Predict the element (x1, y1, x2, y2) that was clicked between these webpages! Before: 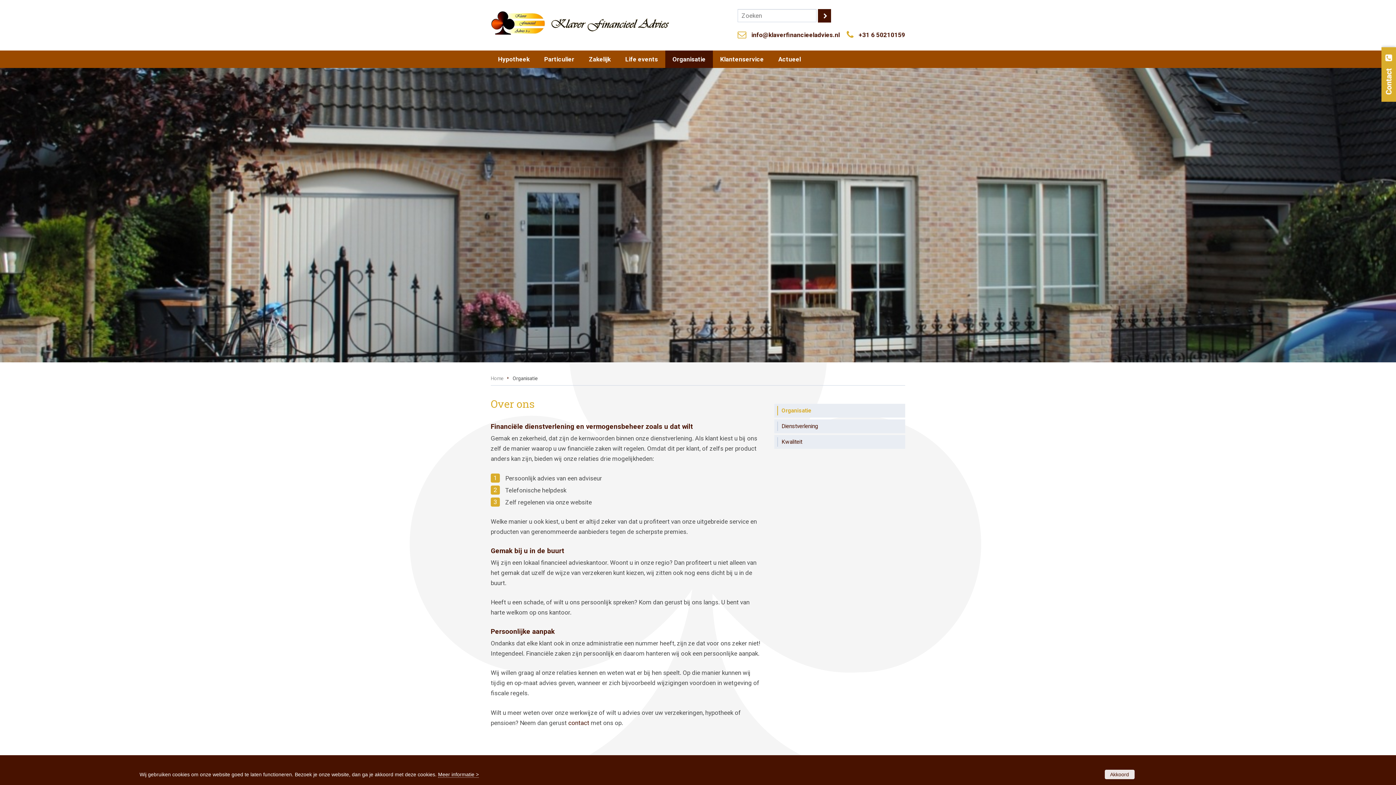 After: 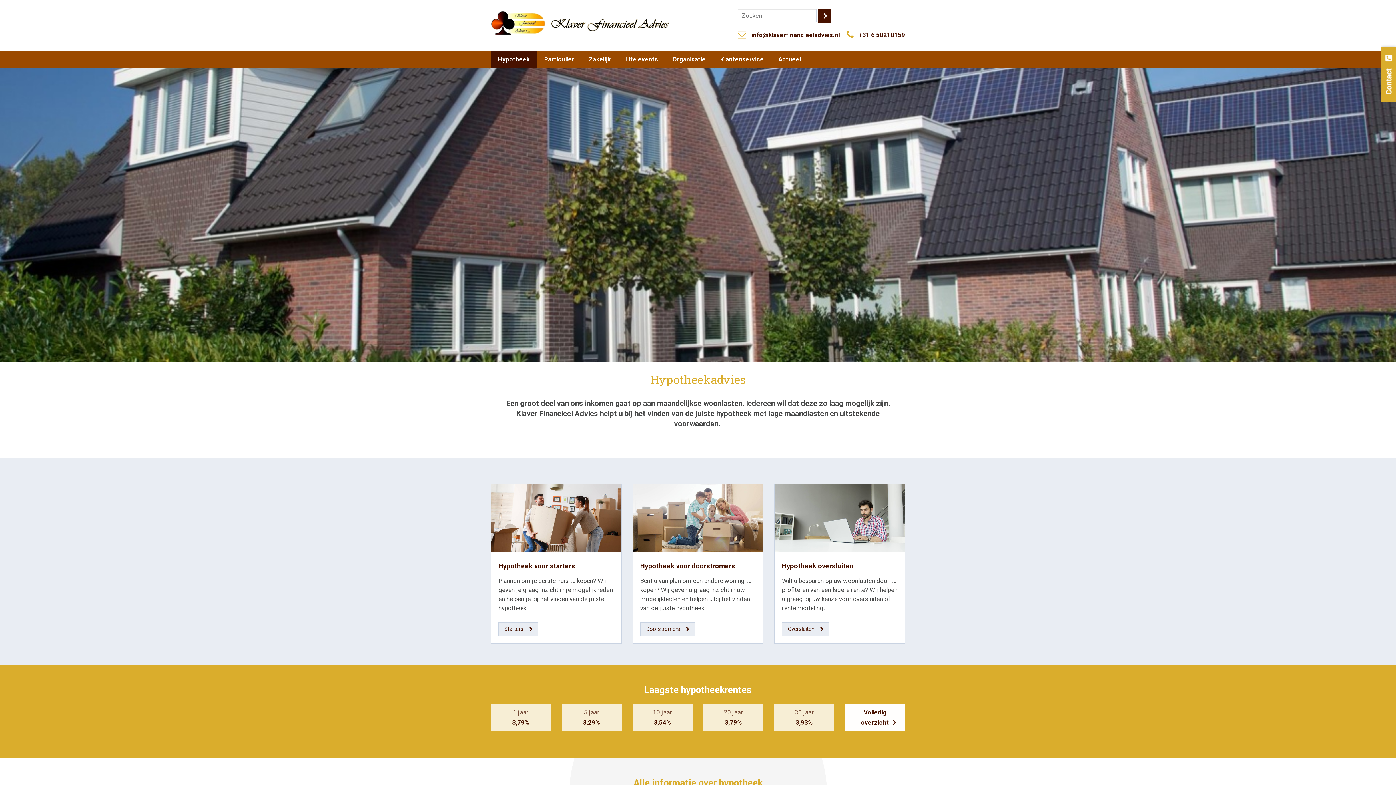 Action: bbox: (490, 50, 537, 68) label: Hypotheek